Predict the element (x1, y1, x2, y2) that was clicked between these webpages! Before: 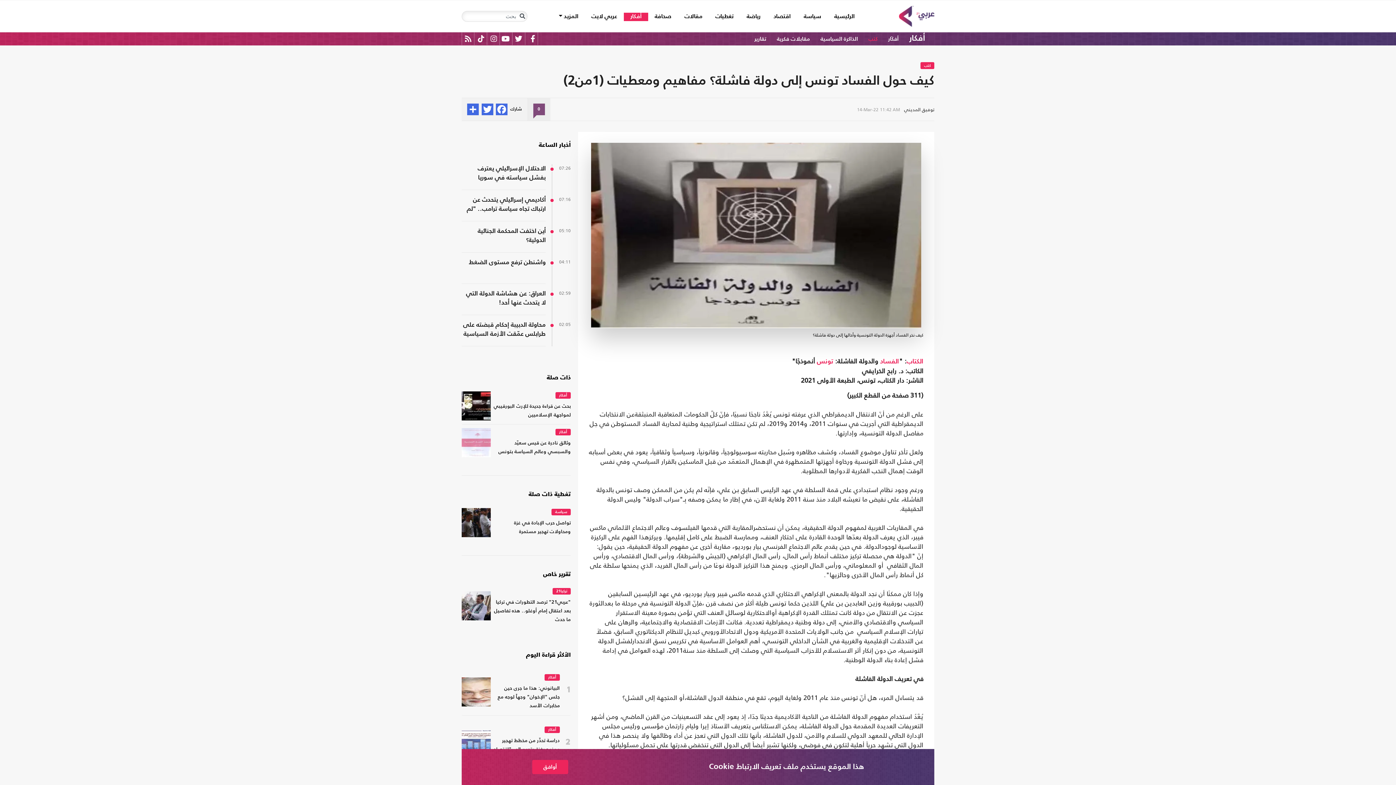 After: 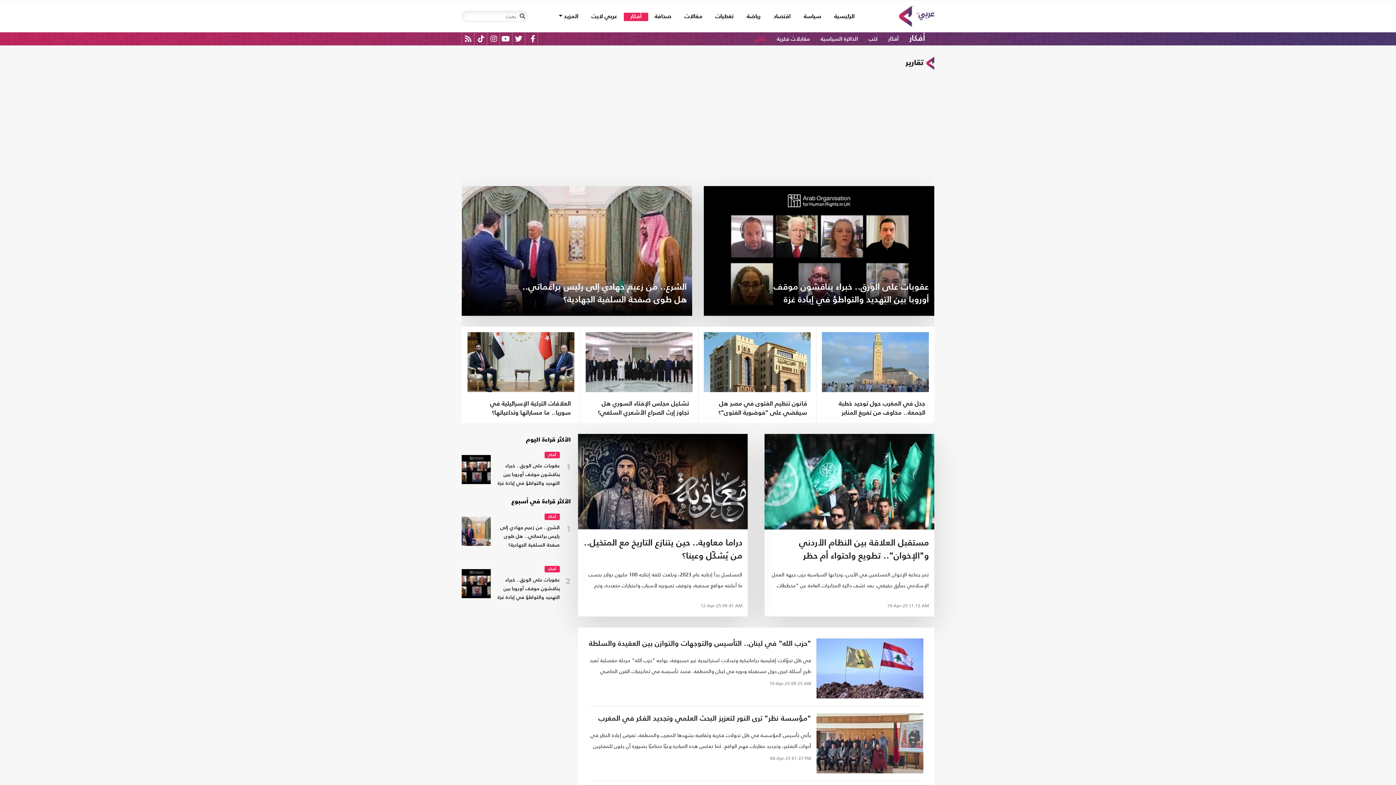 Action: bbox: (754, 36, 775, 41) label: تقارير